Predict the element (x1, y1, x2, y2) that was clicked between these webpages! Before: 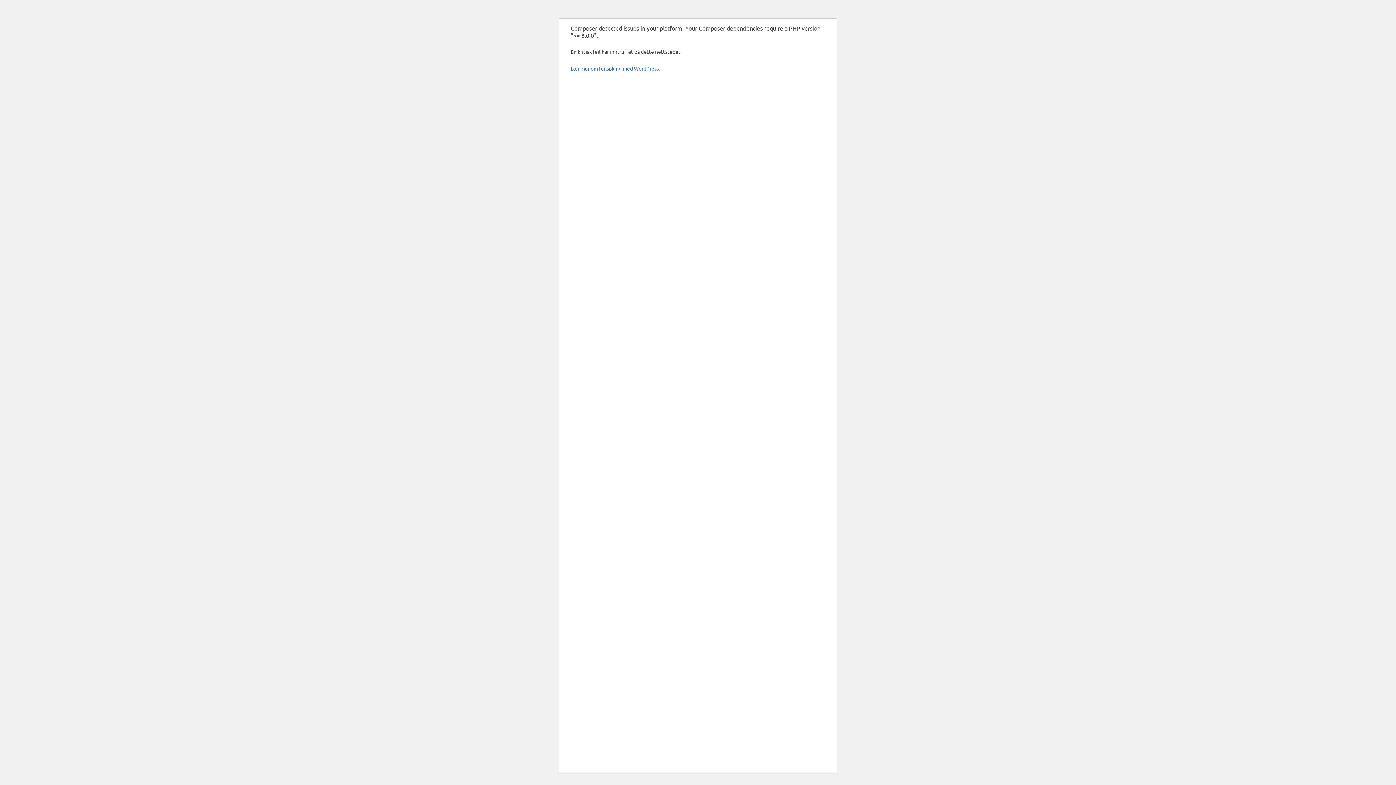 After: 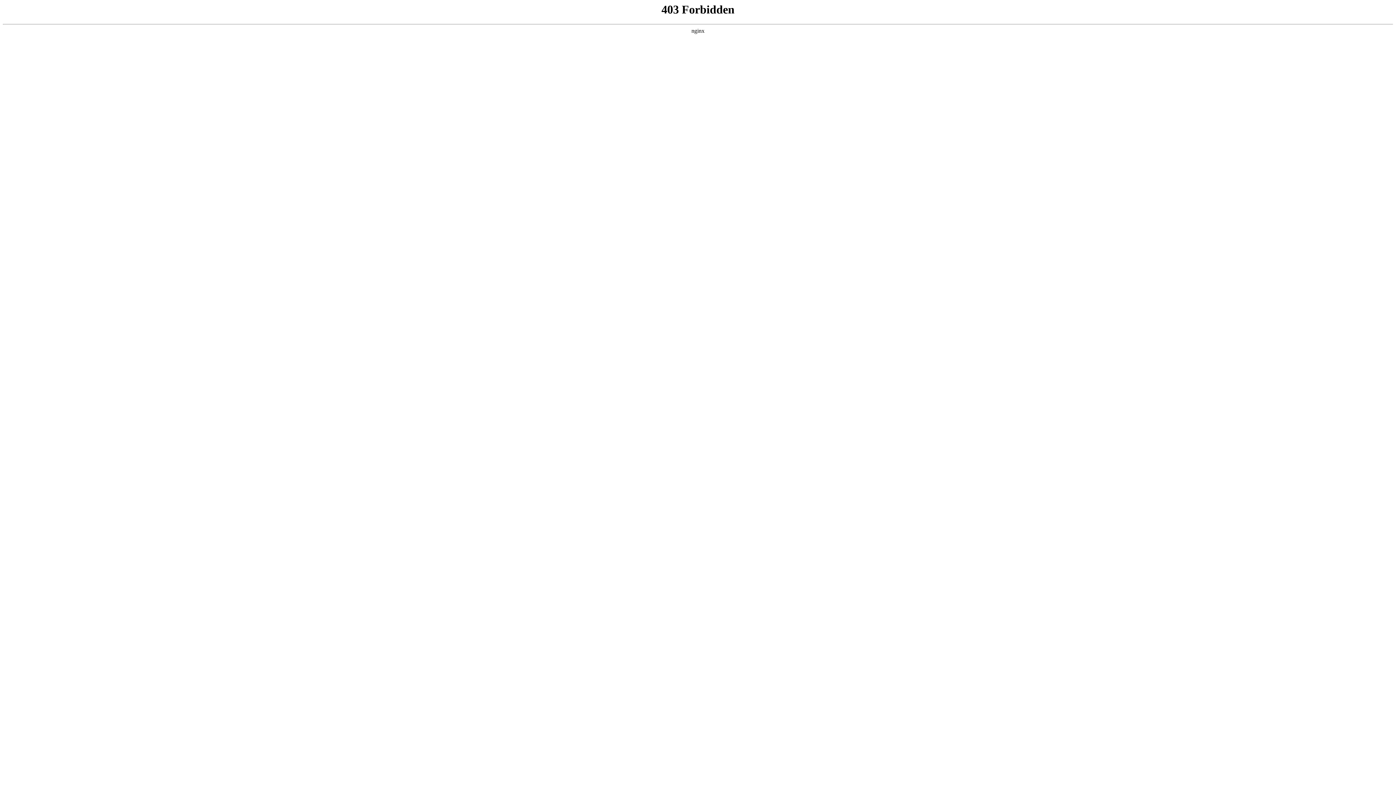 Action: bbox: (570, 65, 660, 71) label: Lær mer om feilsøking med WordPress.